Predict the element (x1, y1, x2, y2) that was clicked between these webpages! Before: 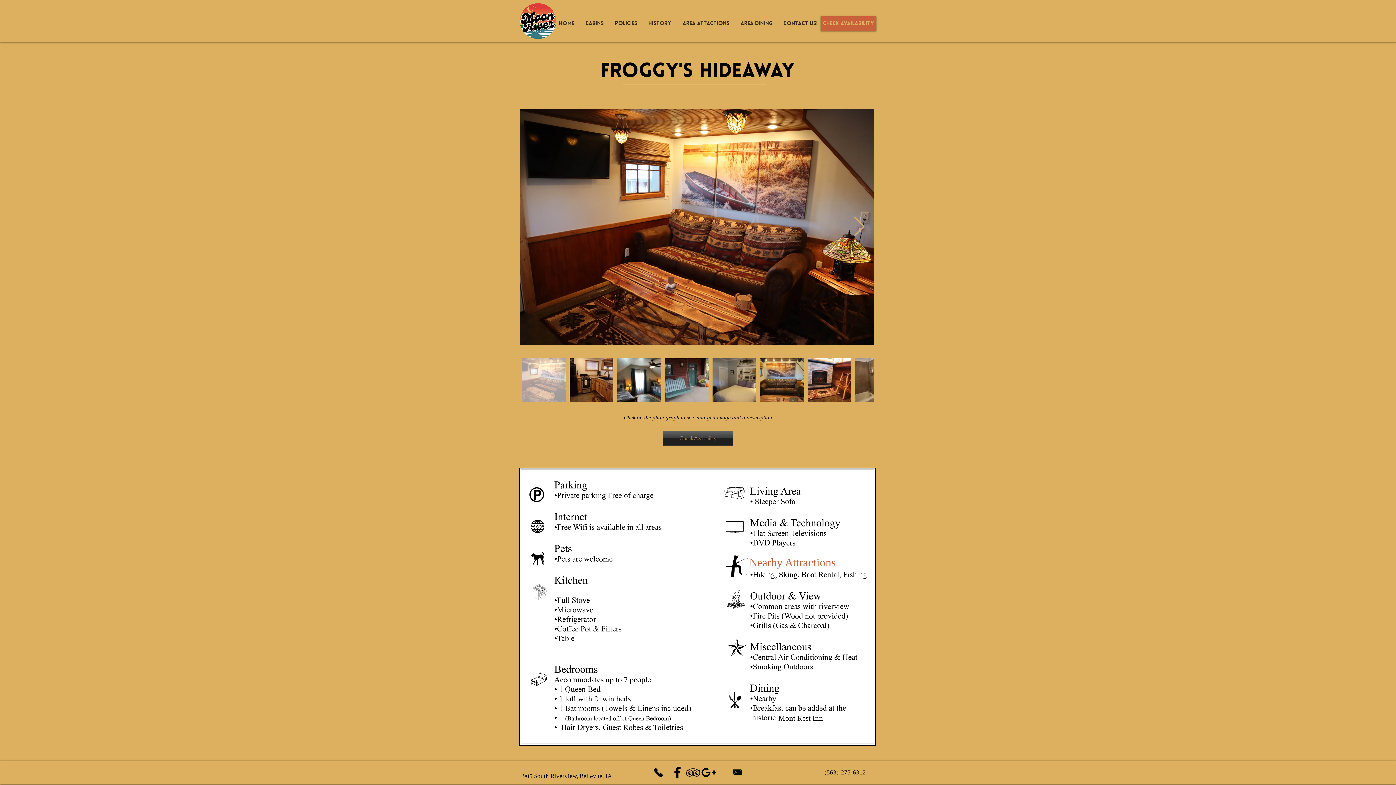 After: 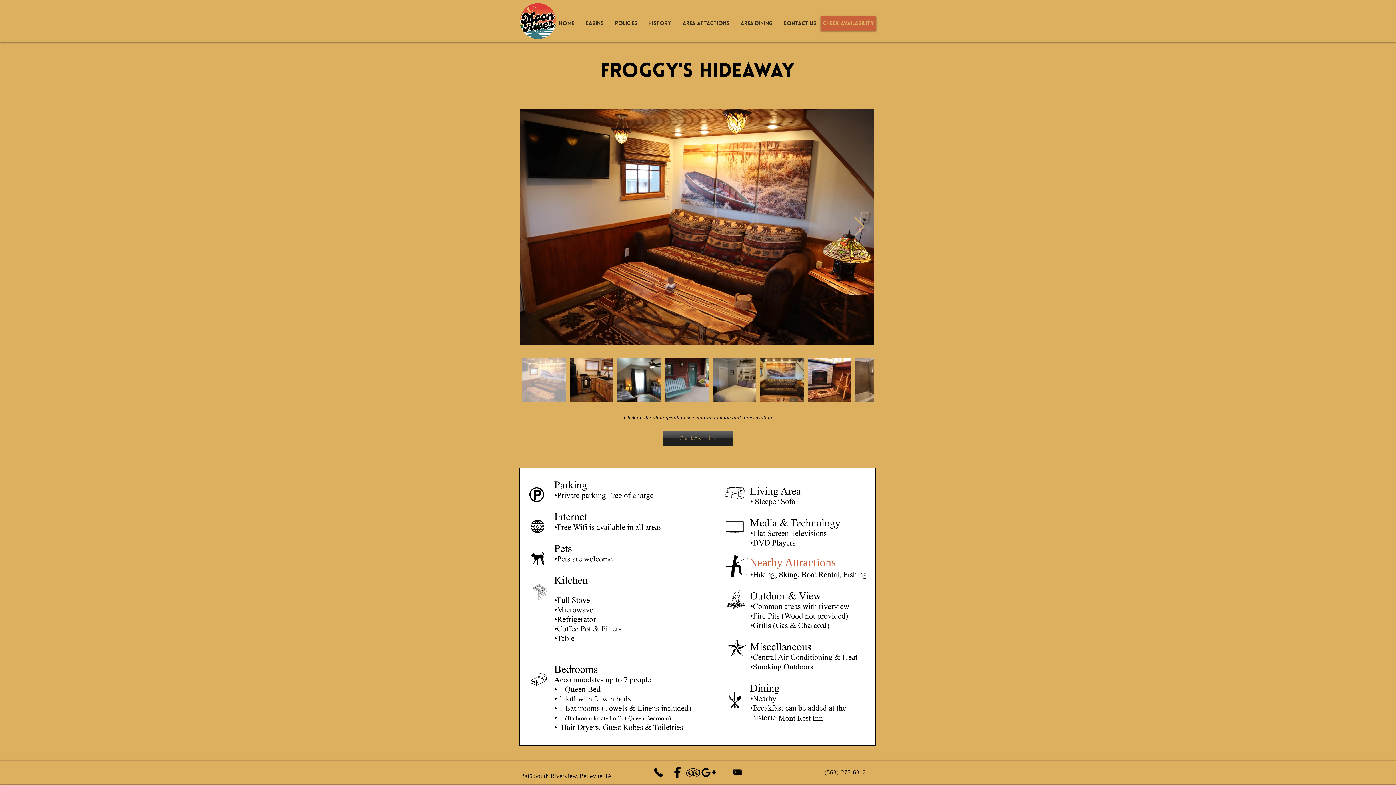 Action: bbox: (701, 765, 716, 780) label: Black Google+ Icon